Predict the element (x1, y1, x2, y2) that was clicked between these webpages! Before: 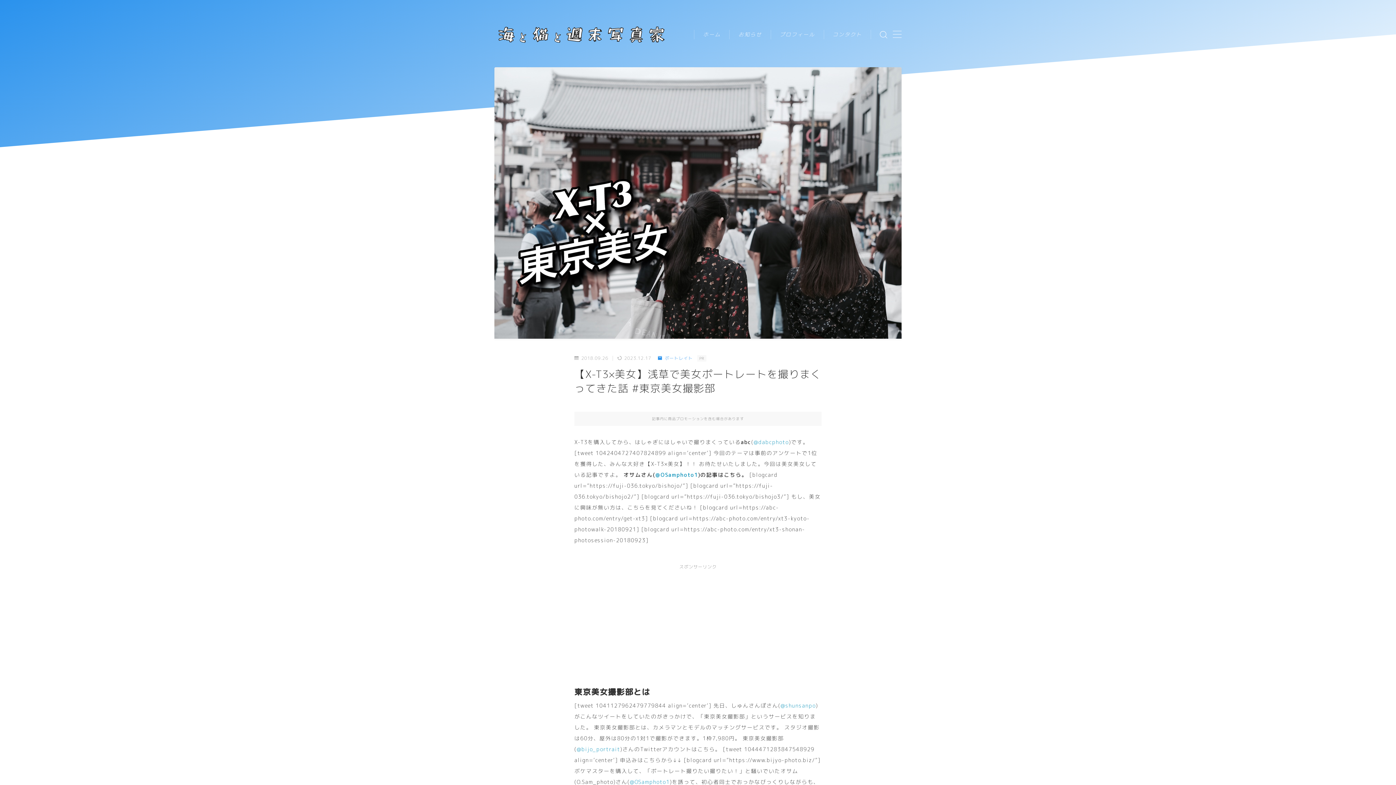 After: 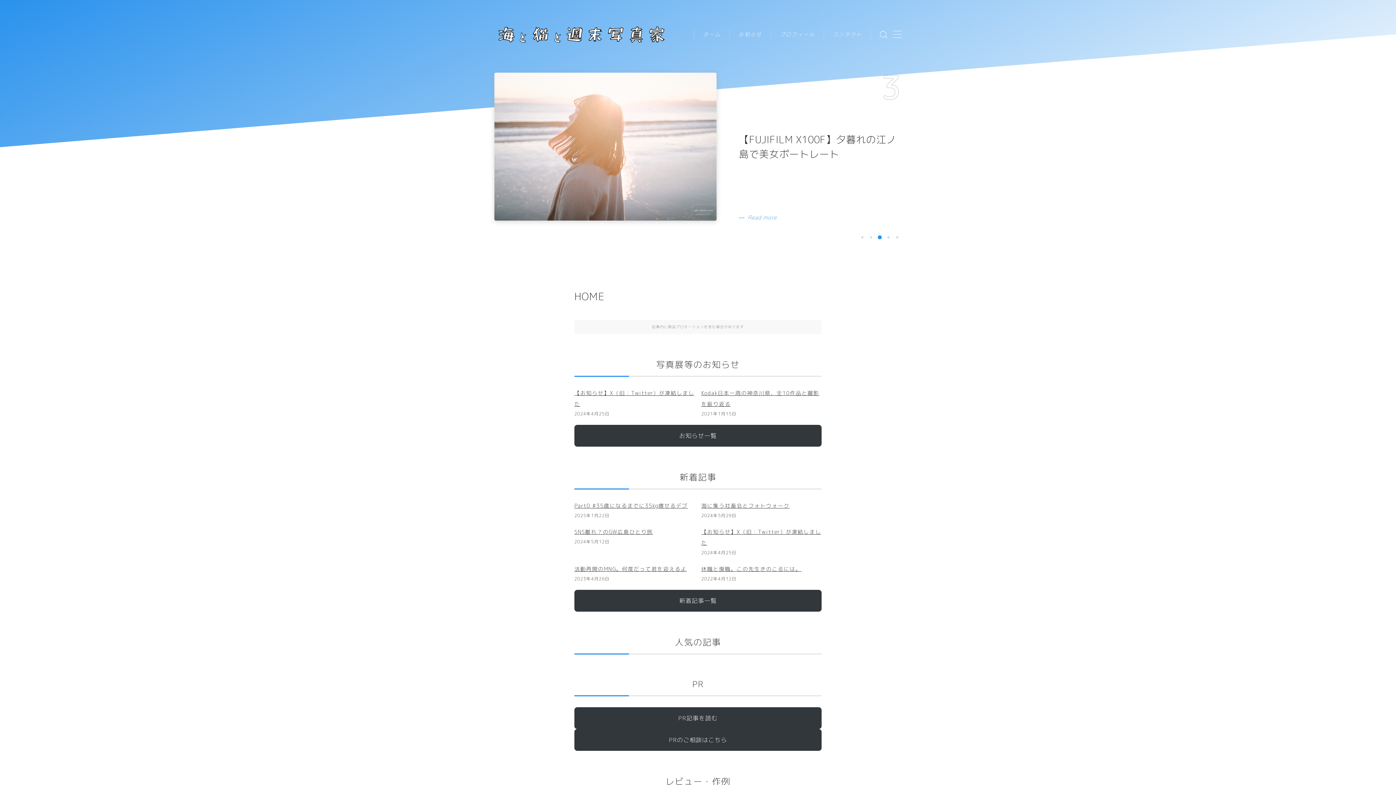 Action: bbox: (694, 29, 729, 39) label: ホーム